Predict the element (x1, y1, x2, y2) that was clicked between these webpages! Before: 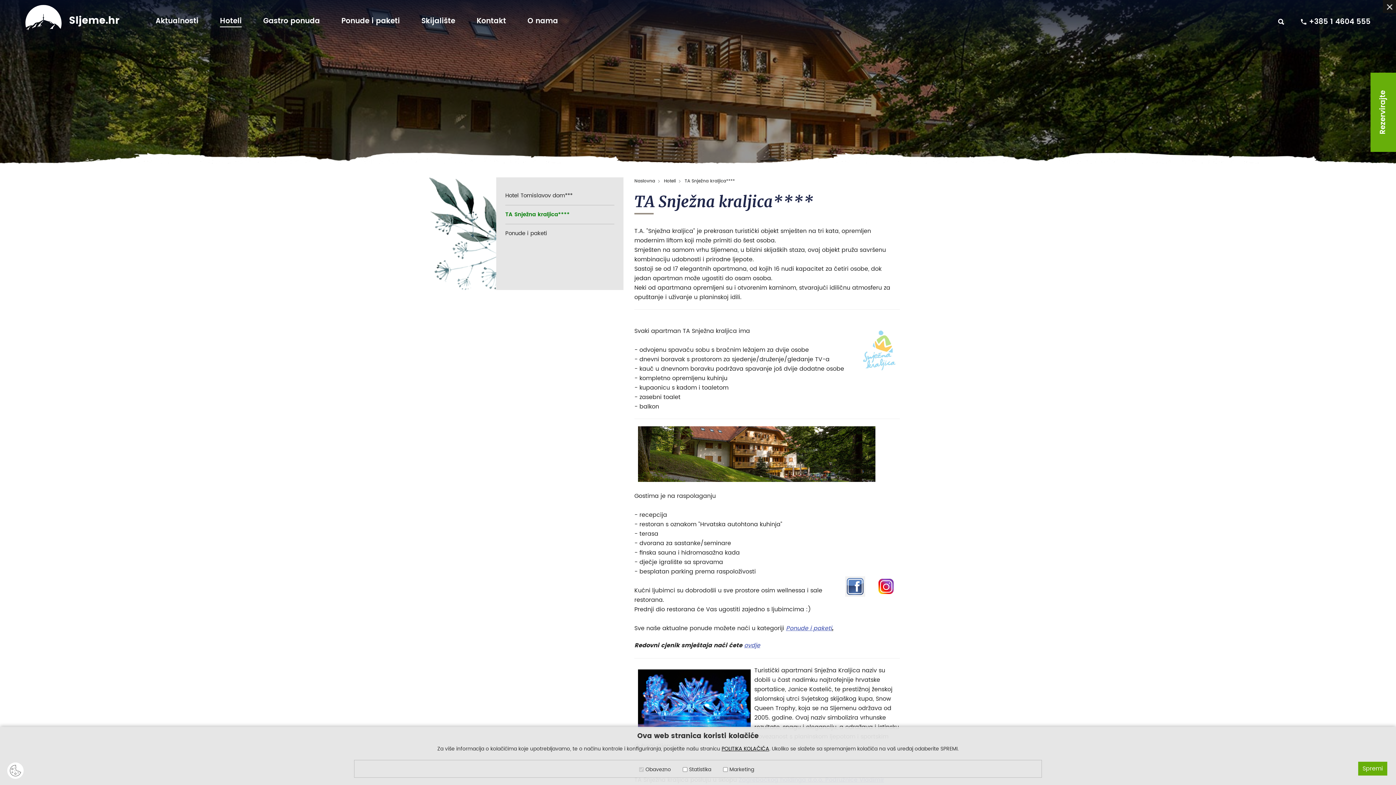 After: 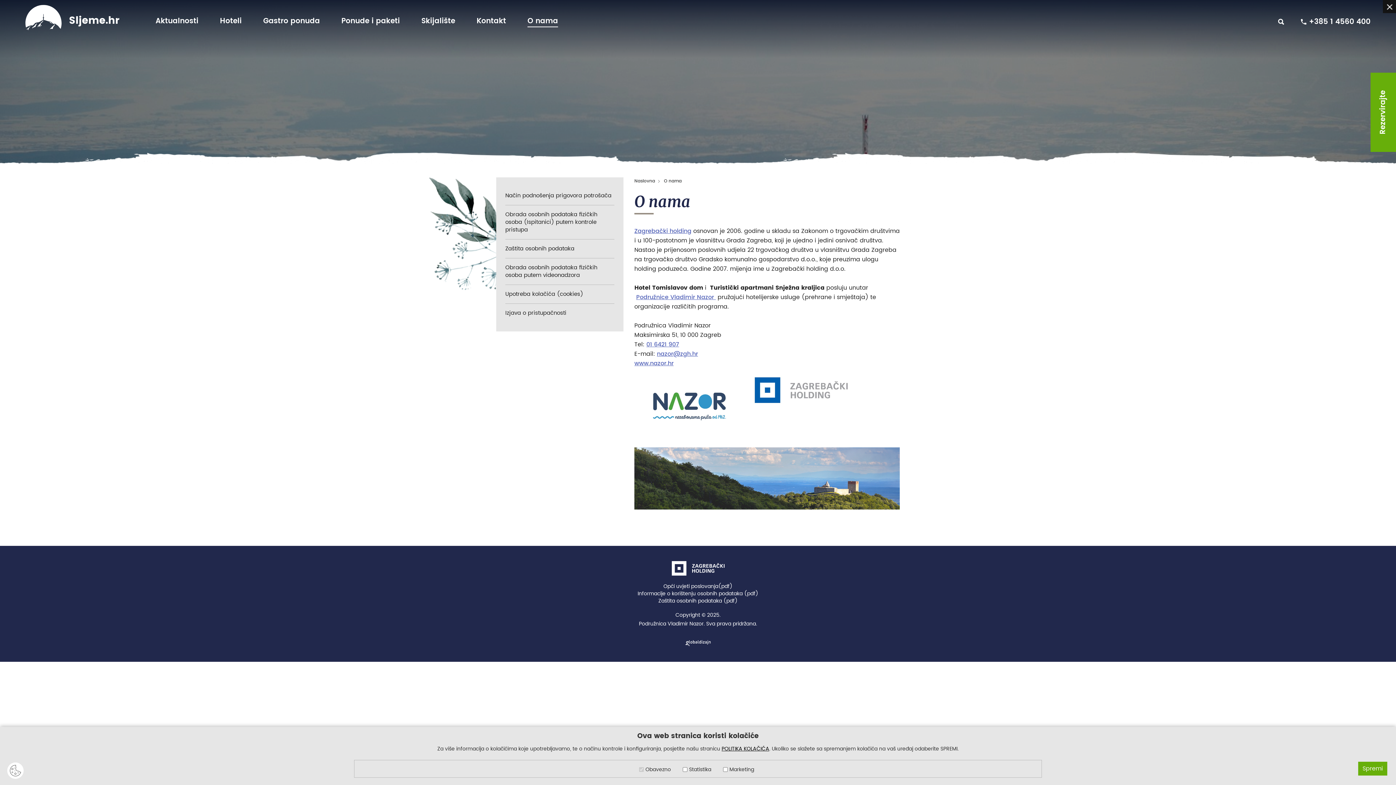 Action: bbox: (527, 16, 558, 26) label: O nama